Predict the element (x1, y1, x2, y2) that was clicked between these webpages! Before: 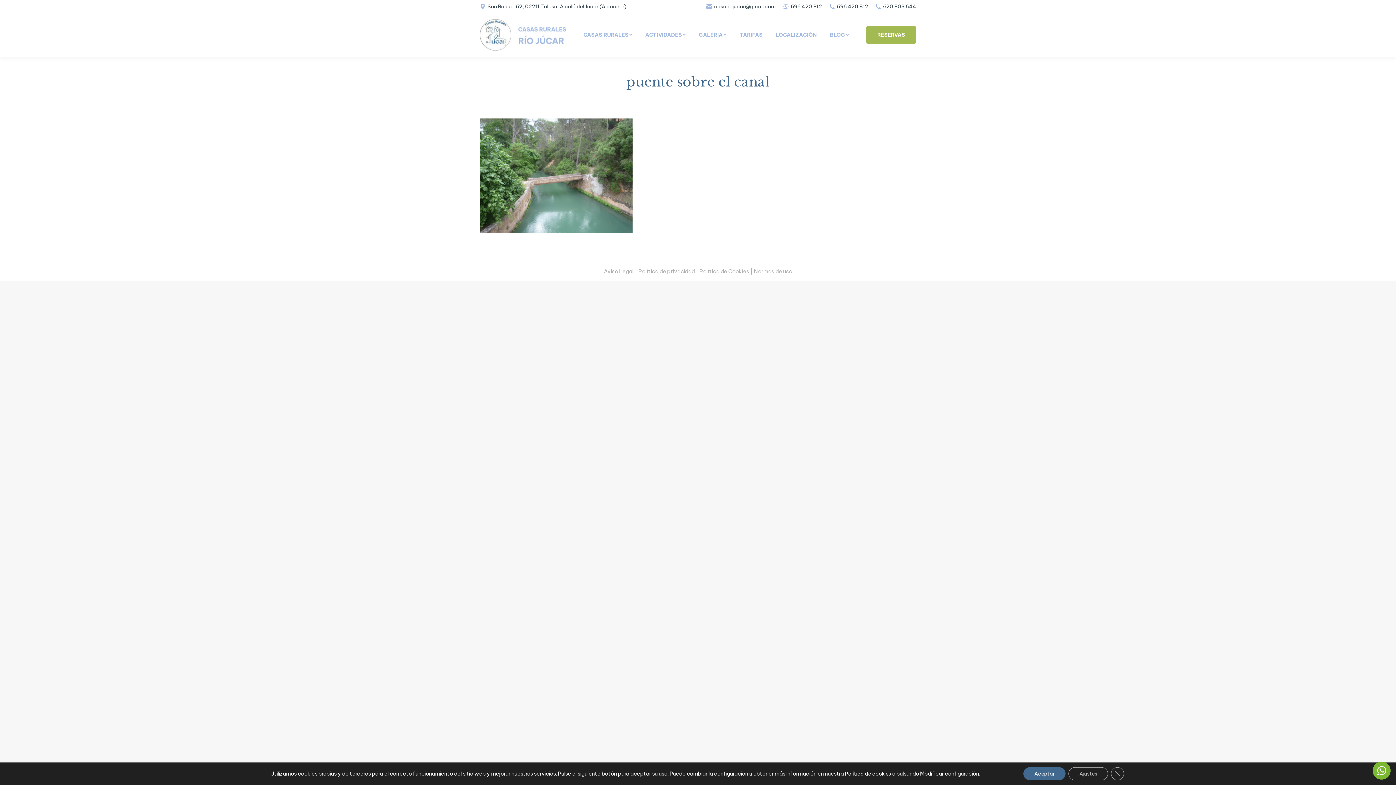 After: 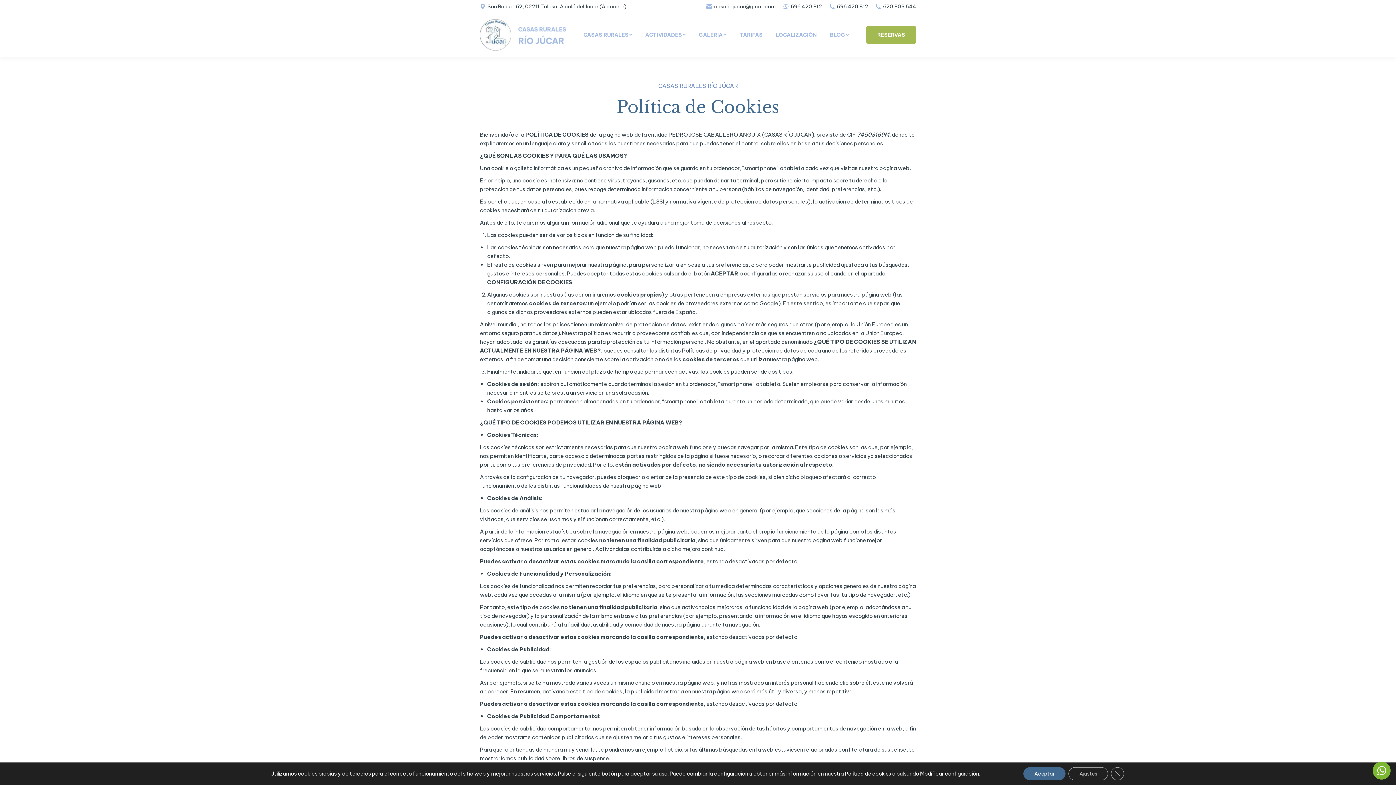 Action: bbox: (845, 770, 891, 777) label: Política de cookies